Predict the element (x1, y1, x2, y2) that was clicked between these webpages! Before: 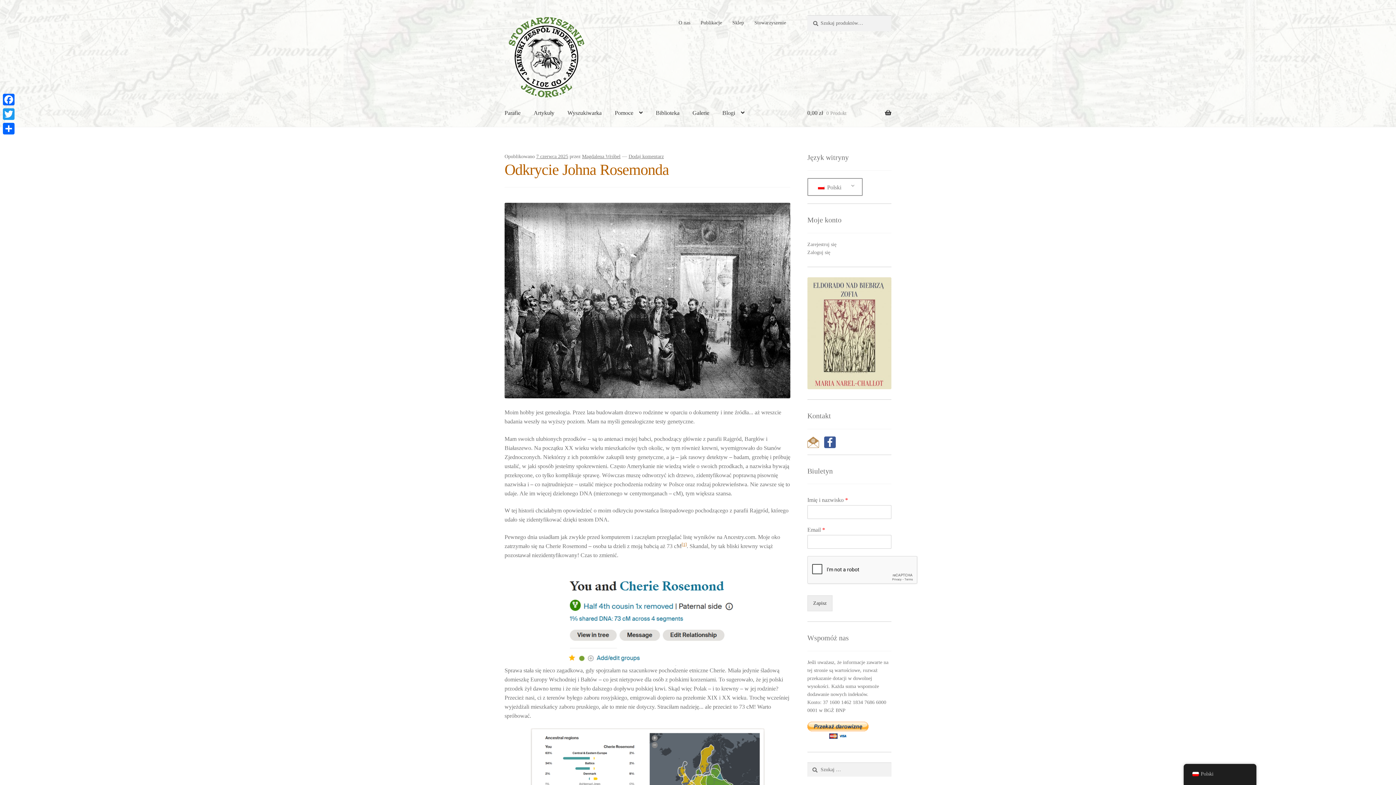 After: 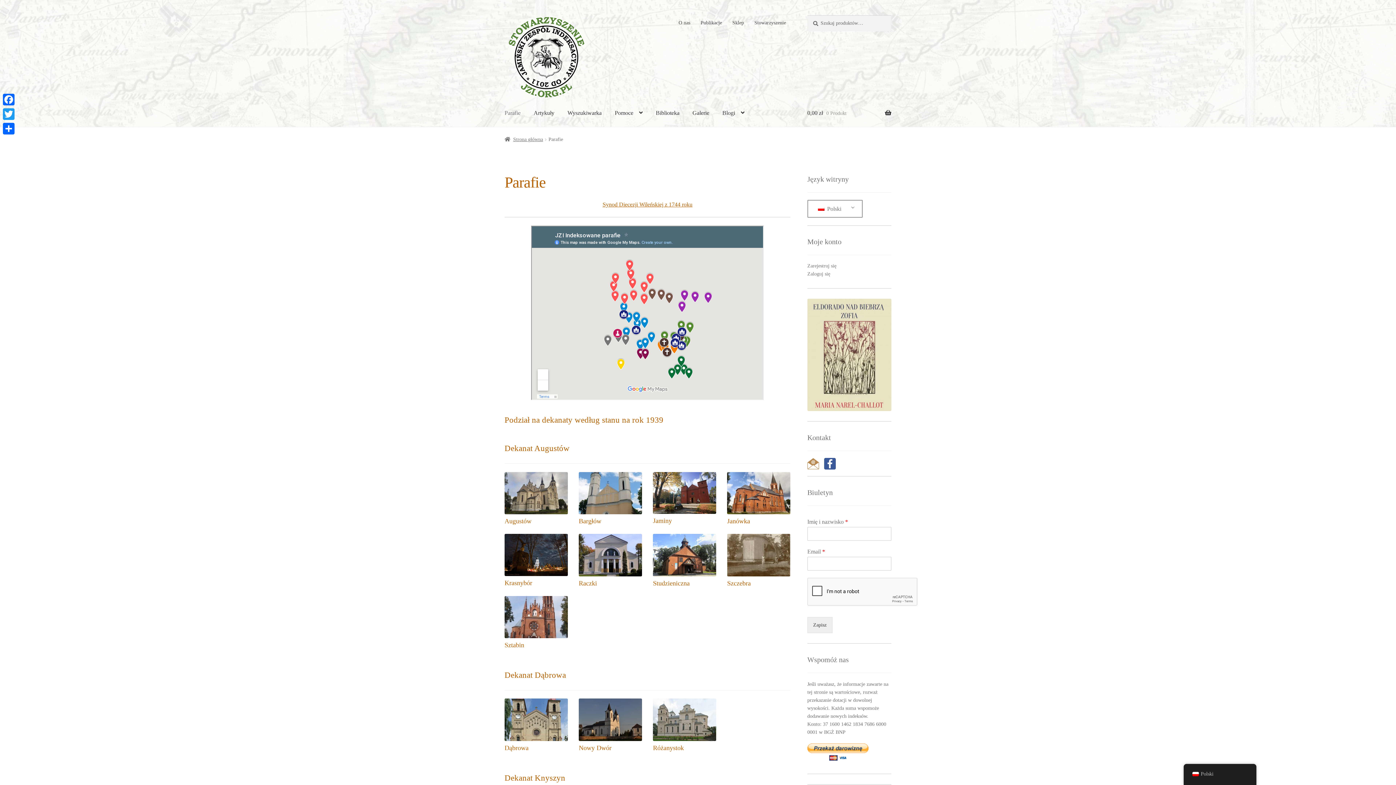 Action: label: Parafie bbox: (498, 98, 526, 126)